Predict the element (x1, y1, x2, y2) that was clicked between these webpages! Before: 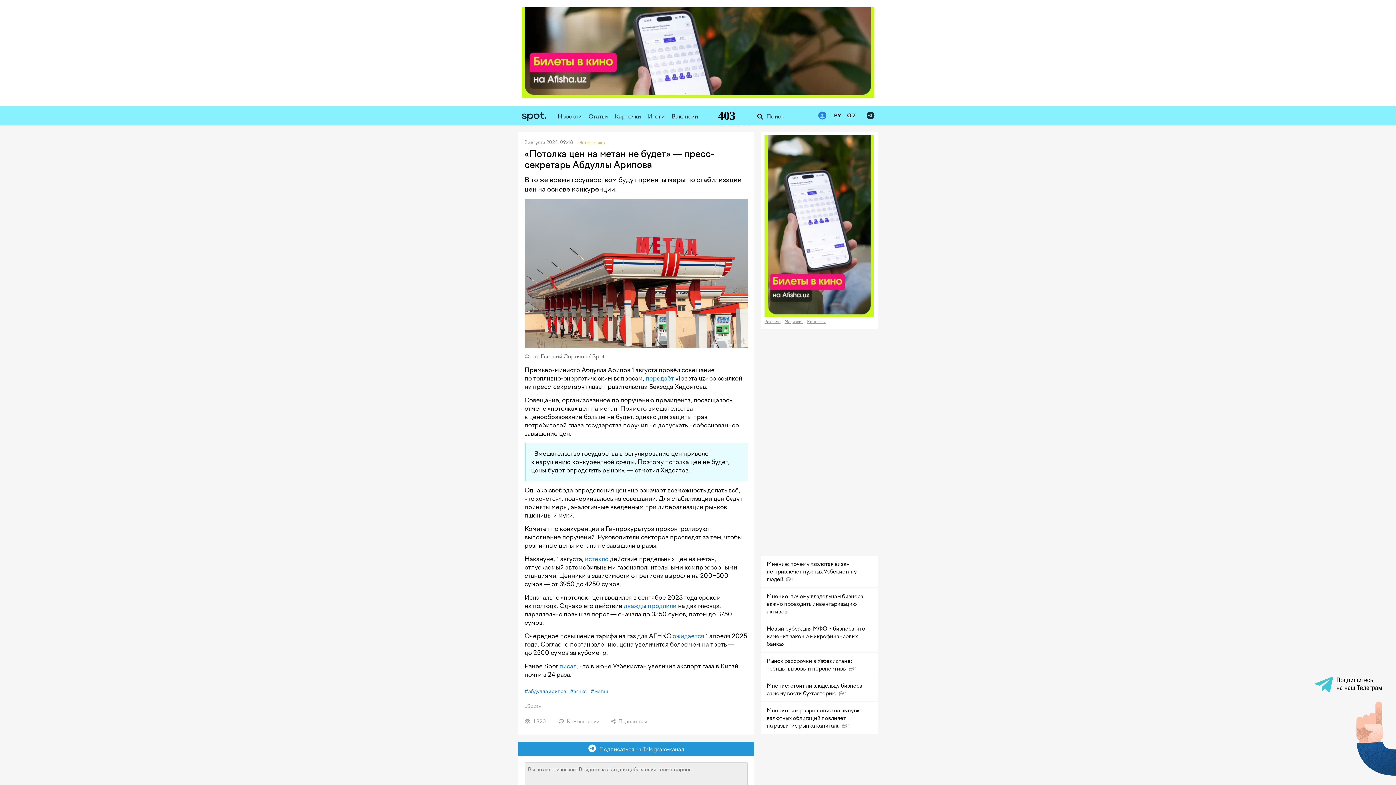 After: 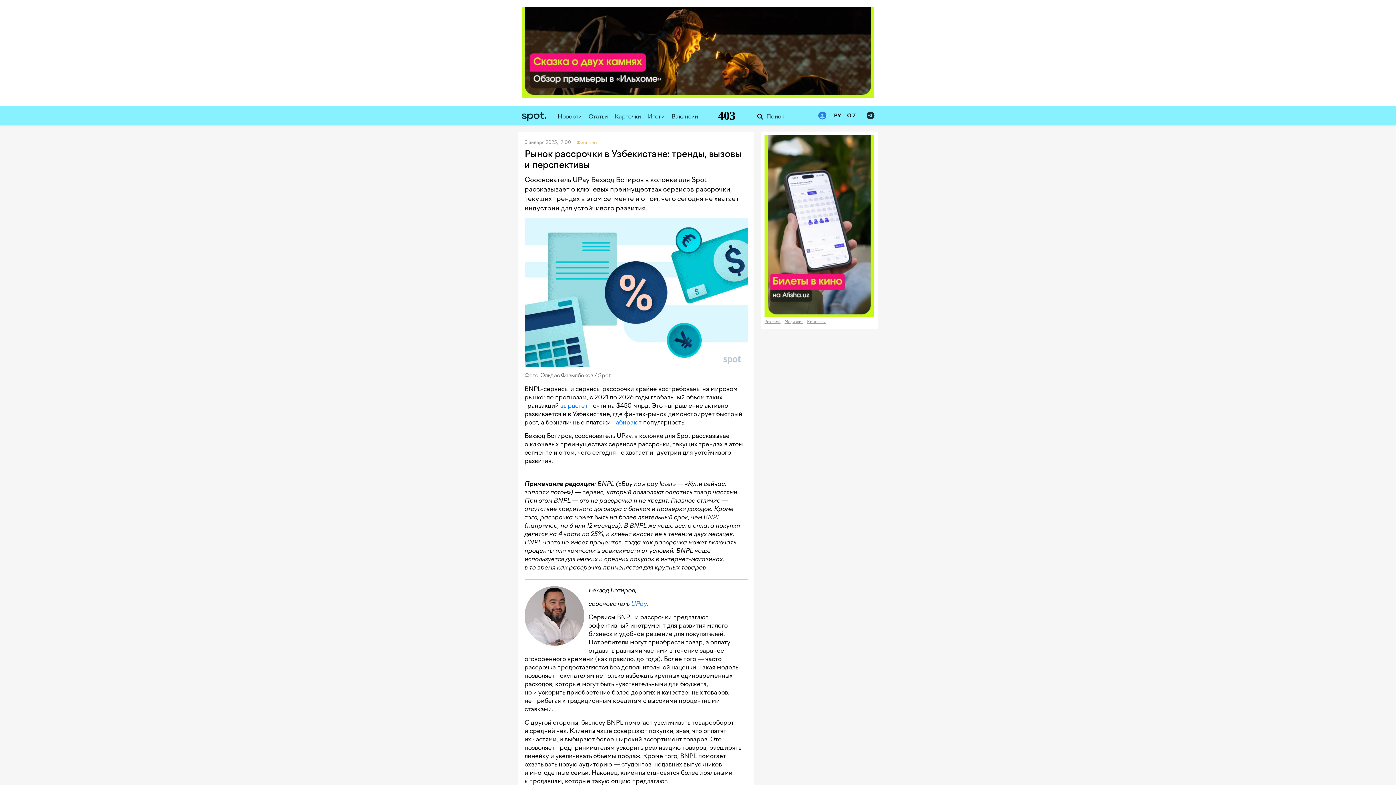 Action: bbox: (761, 653, 878, 677) label: Рынок рассрочки в Узбекистане: тренды, вызовы и перспективы 1